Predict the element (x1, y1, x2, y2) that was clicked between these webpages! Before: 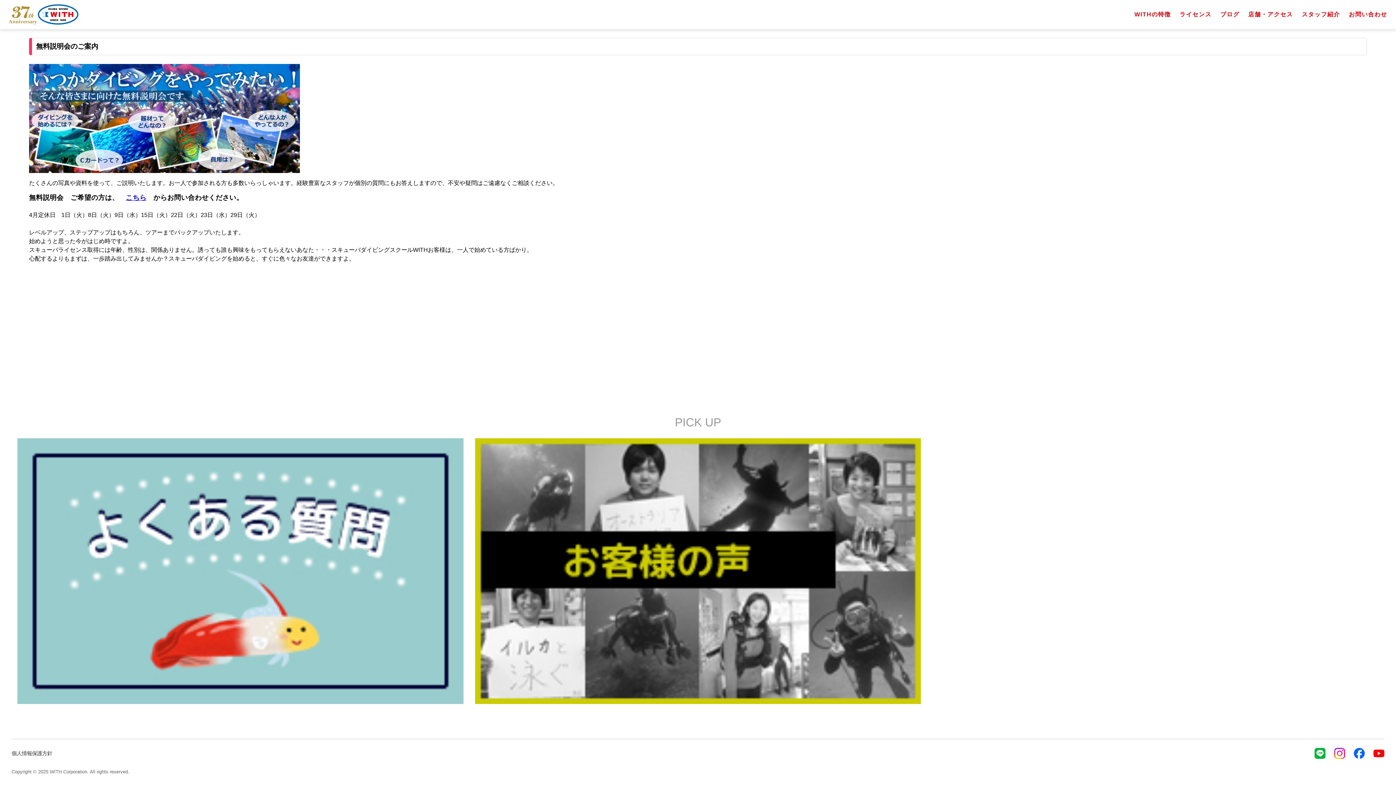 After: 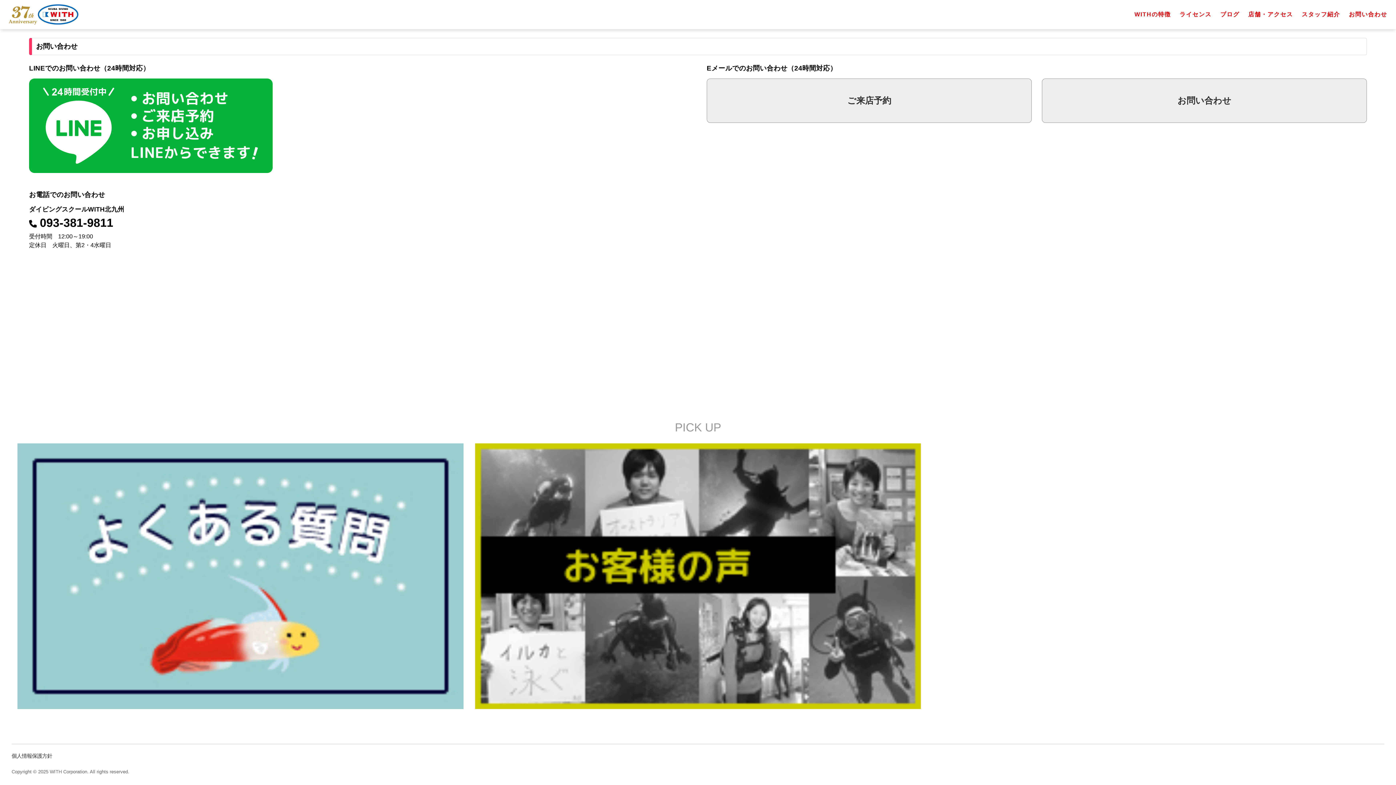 Action: label: こちら bbox: (125, 193, 146, 201)